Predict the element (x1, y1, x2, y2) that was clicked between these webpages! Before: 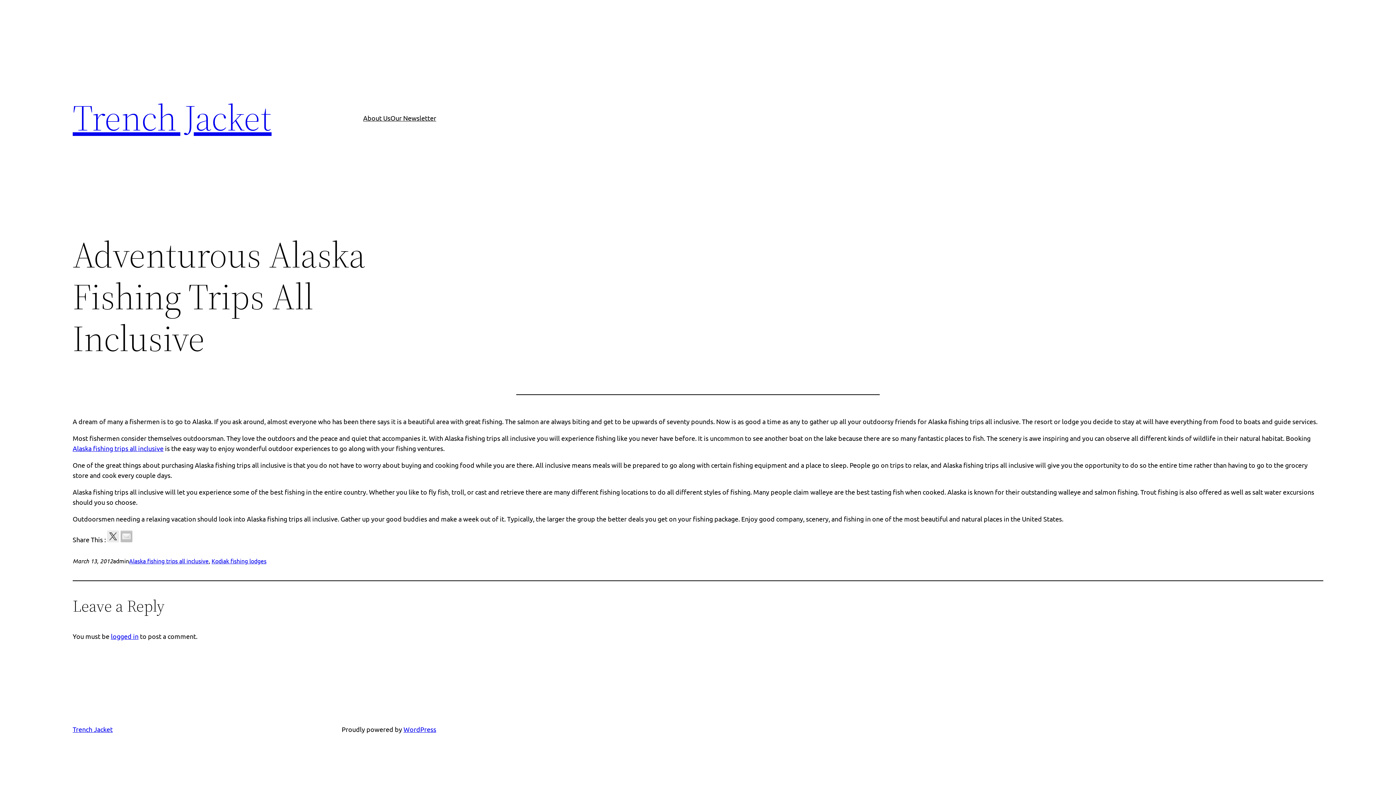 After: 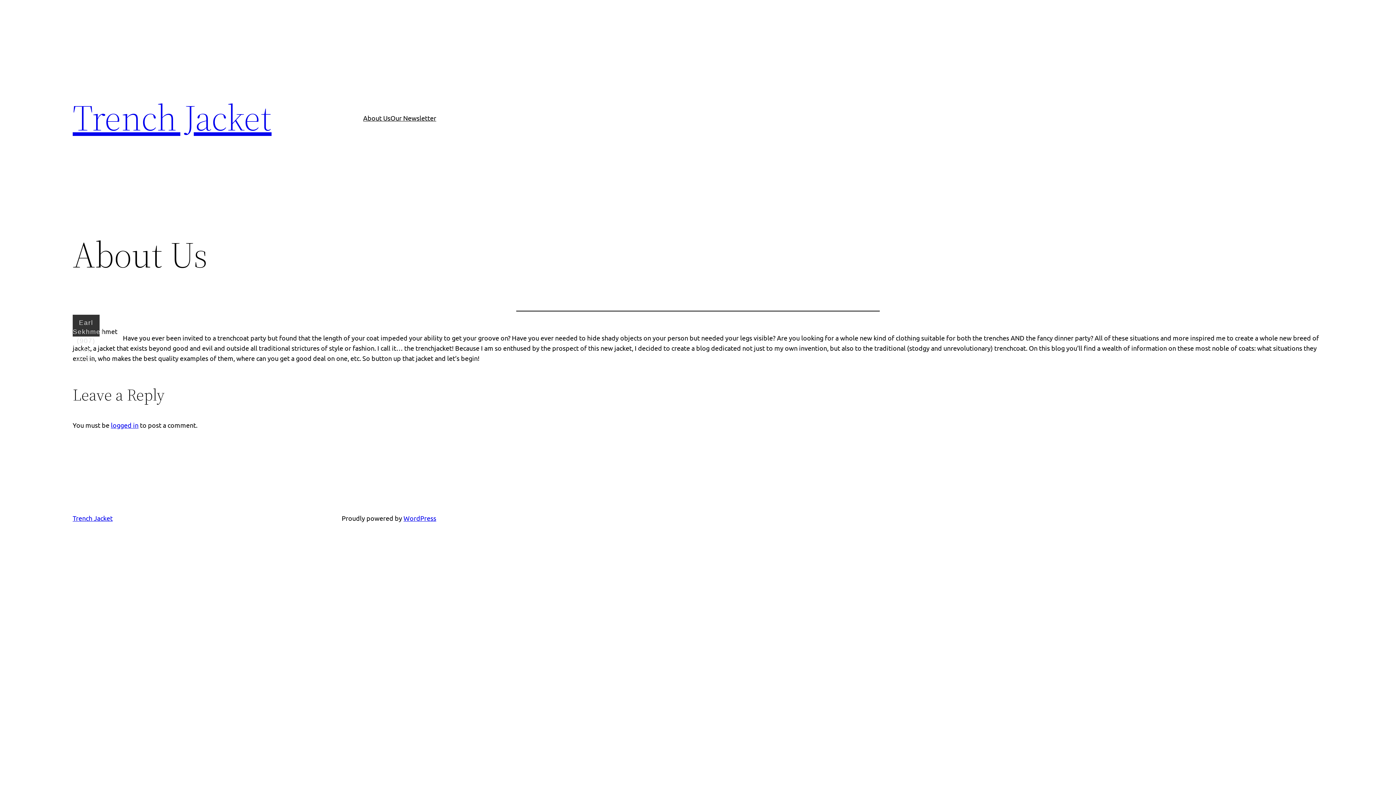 Action: label: About Us bbox: (363, 112, 390, 123)